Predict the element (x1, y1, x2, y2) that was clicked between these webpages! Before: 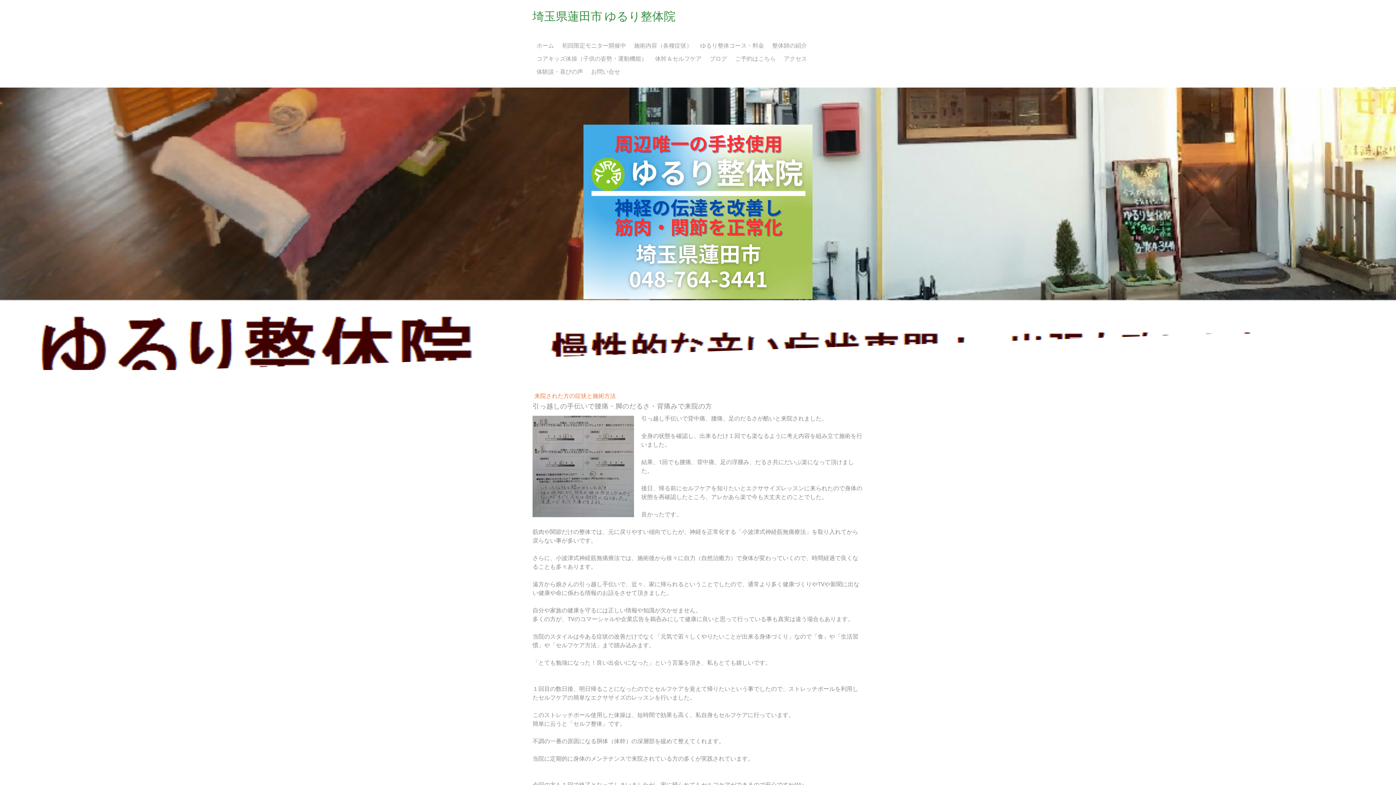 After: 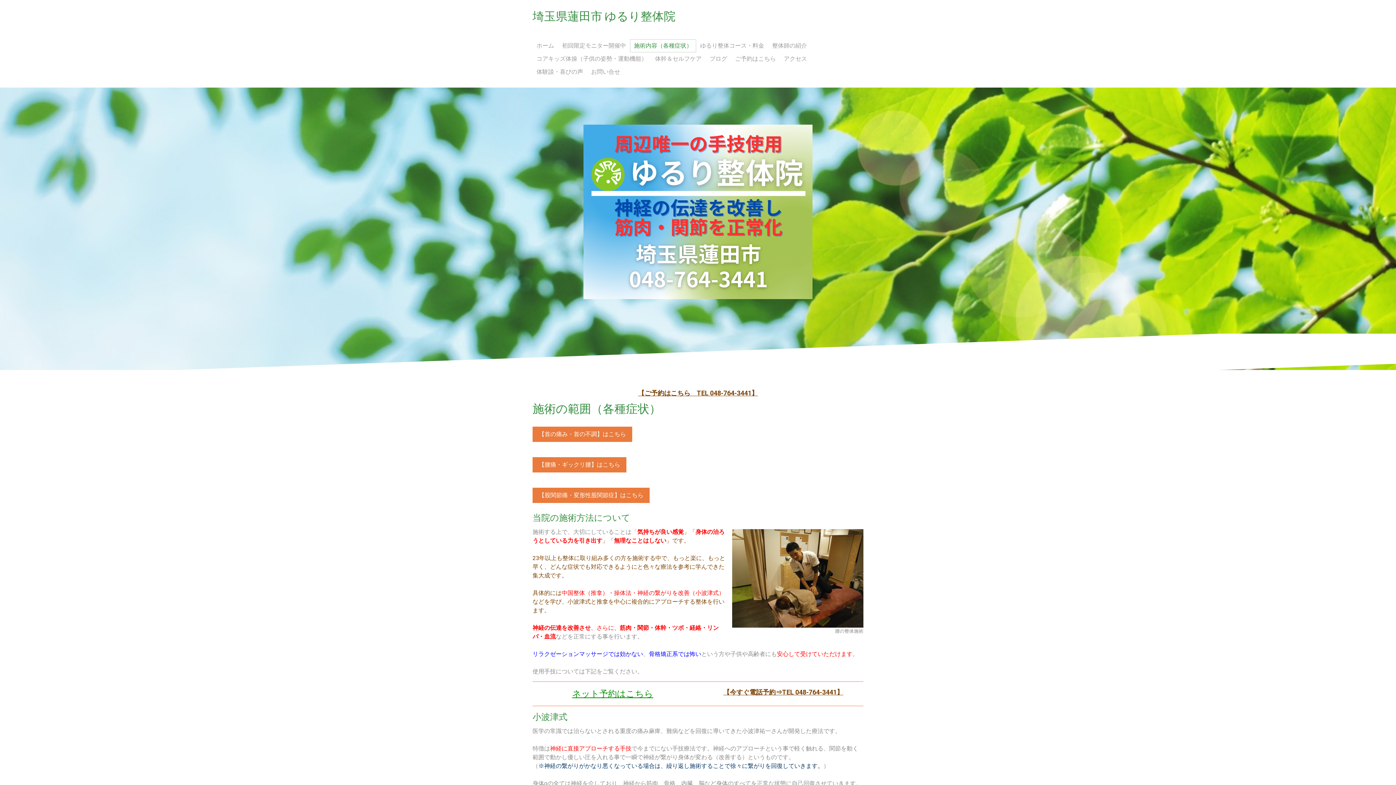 Action: bbox: (630, 39, 696, 52) label: 施術内容（各種症状）